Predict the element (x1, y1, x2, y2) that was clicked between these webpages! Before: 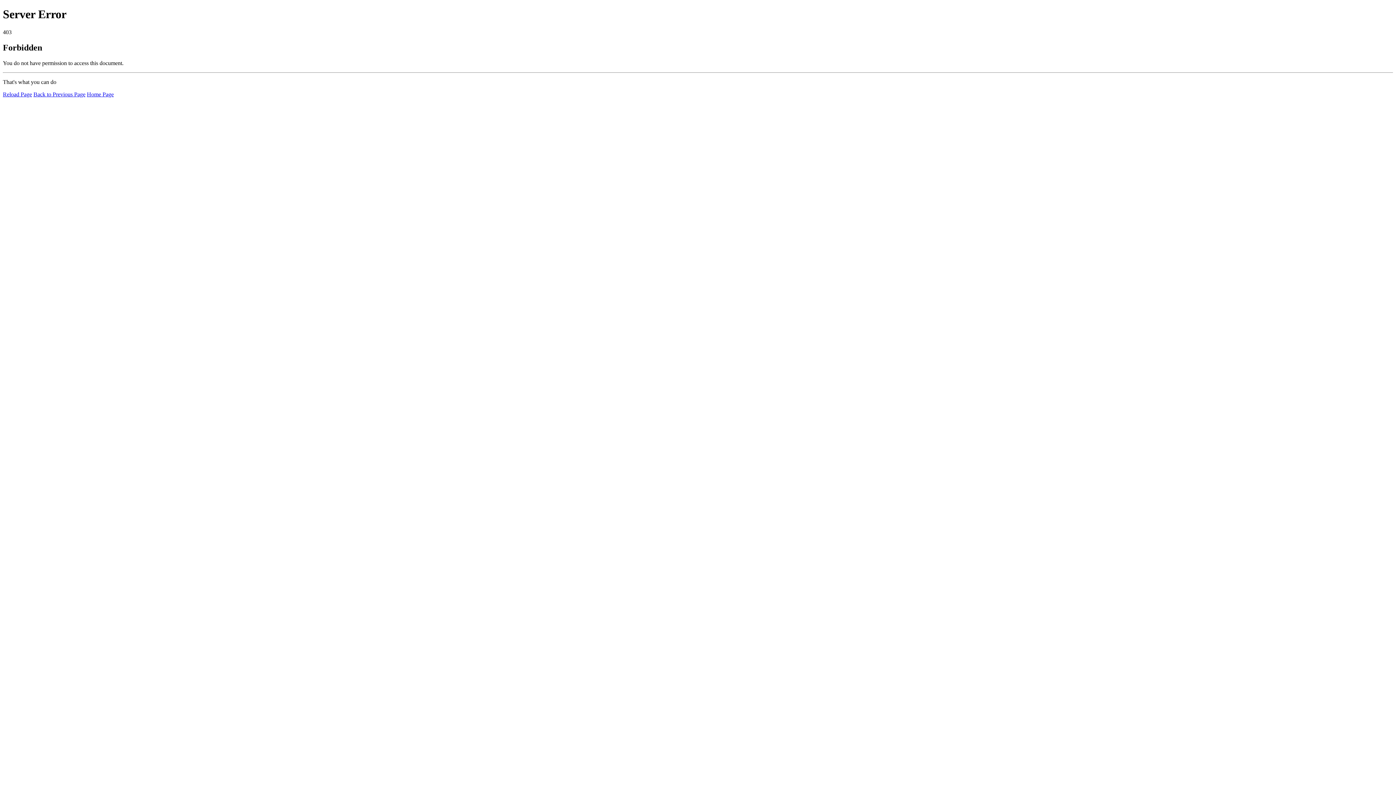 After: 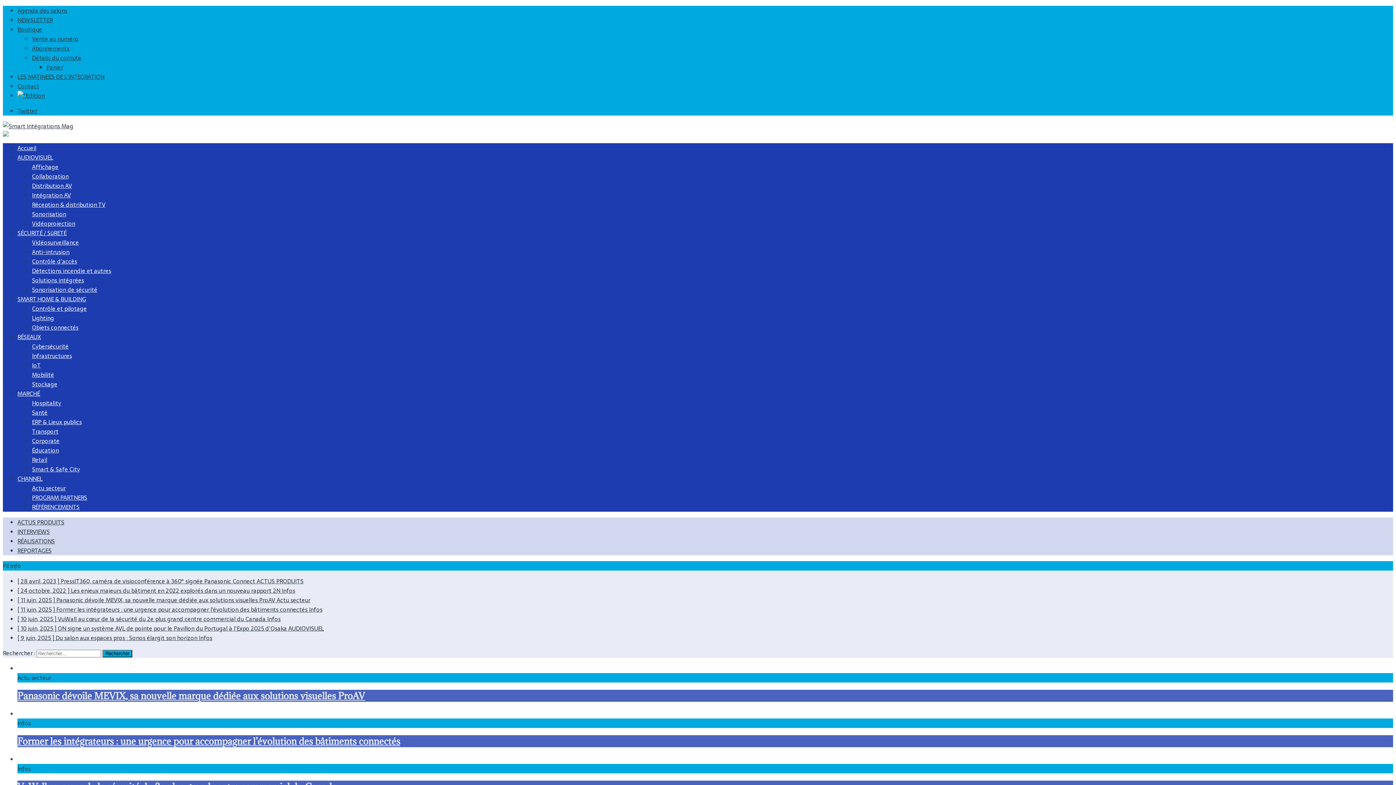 Action: bbox: (86, 91, 113, 97) label: Home Page